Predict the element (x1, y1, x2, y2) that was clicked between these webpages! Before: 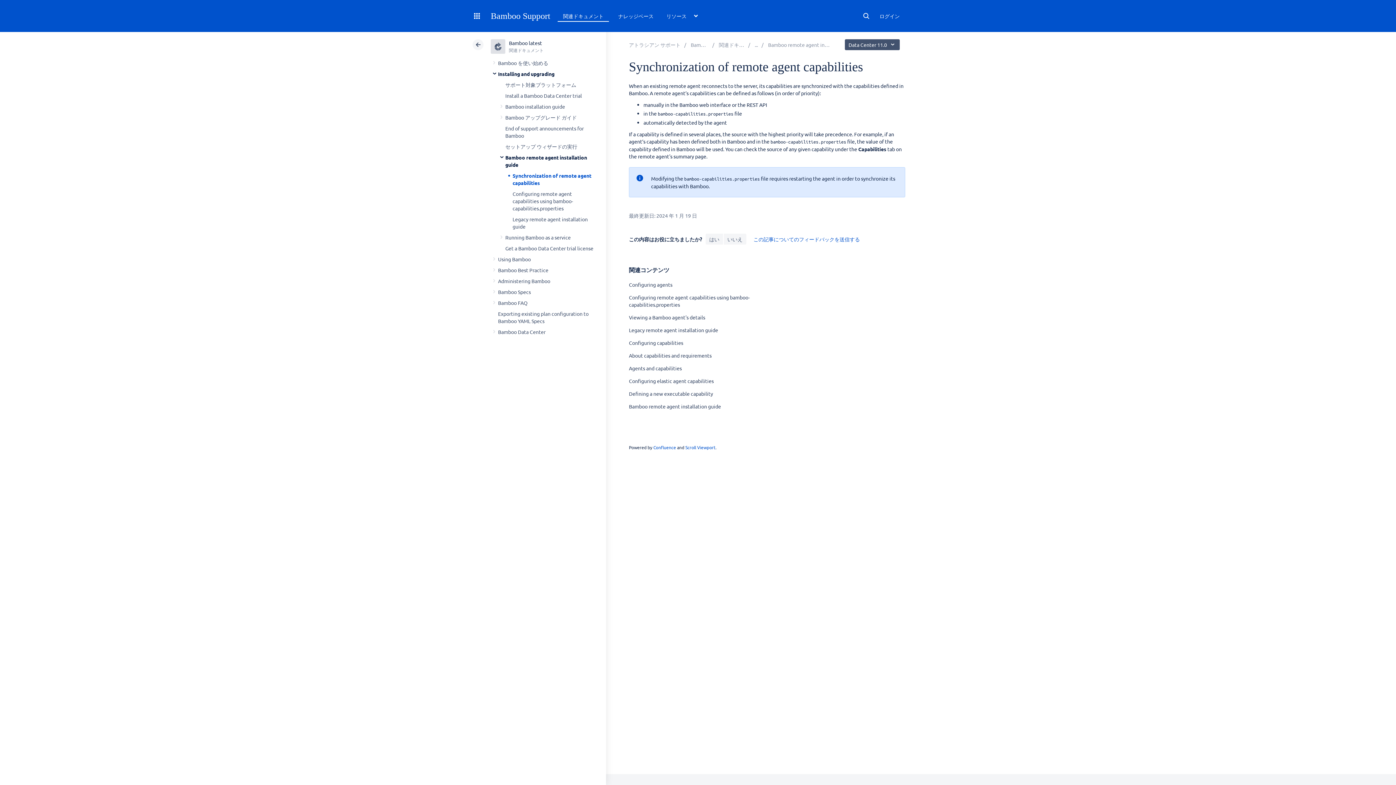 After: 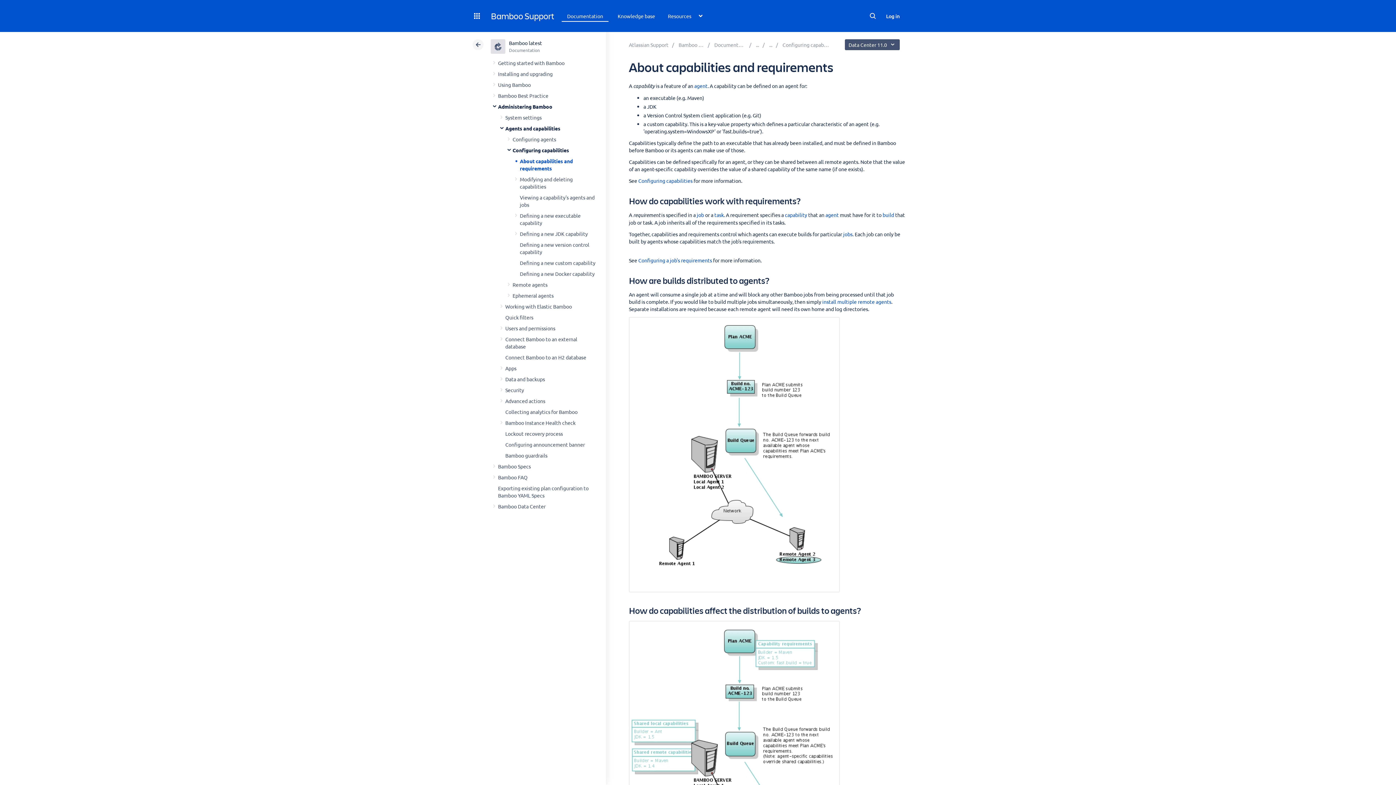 Action: bbox: (629, 352, 711, 358) label: About capabilities and requirements